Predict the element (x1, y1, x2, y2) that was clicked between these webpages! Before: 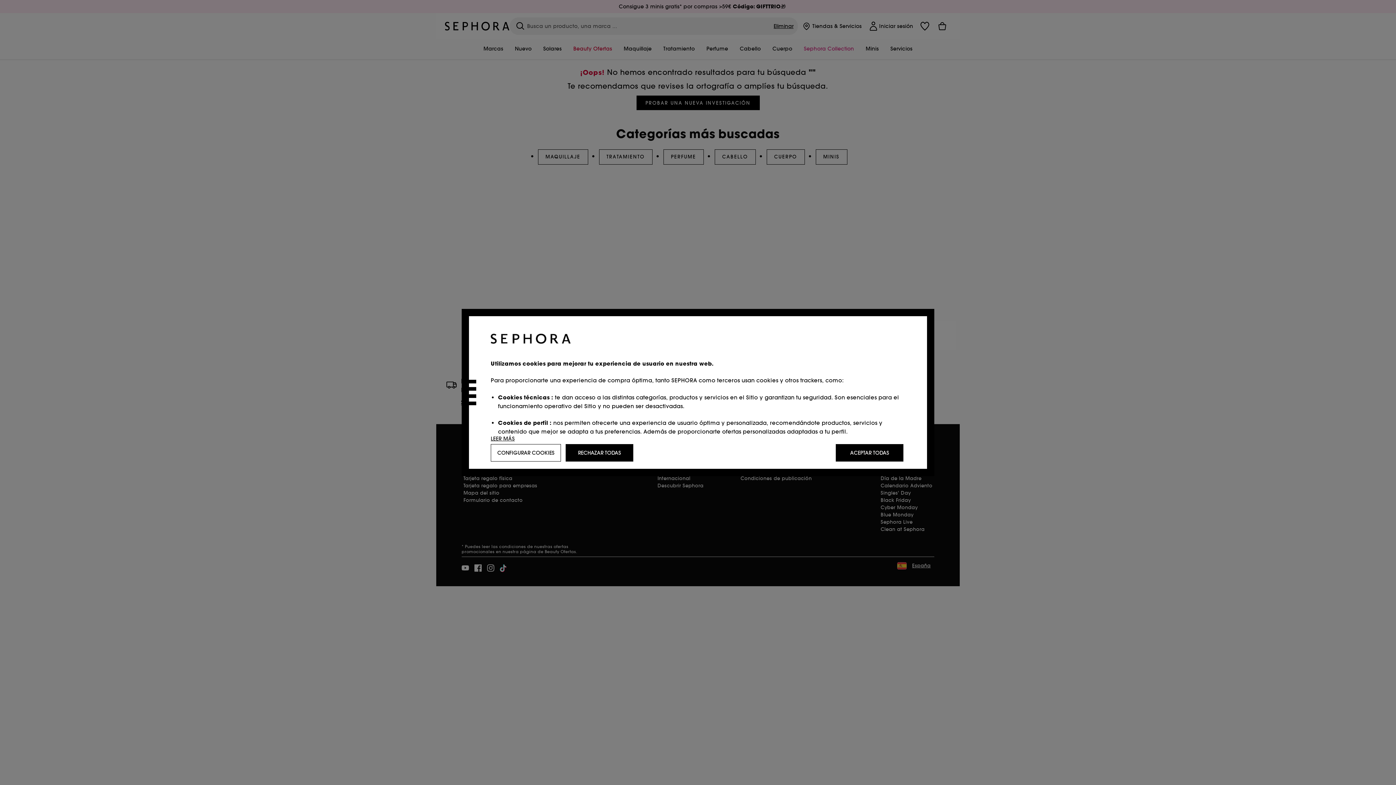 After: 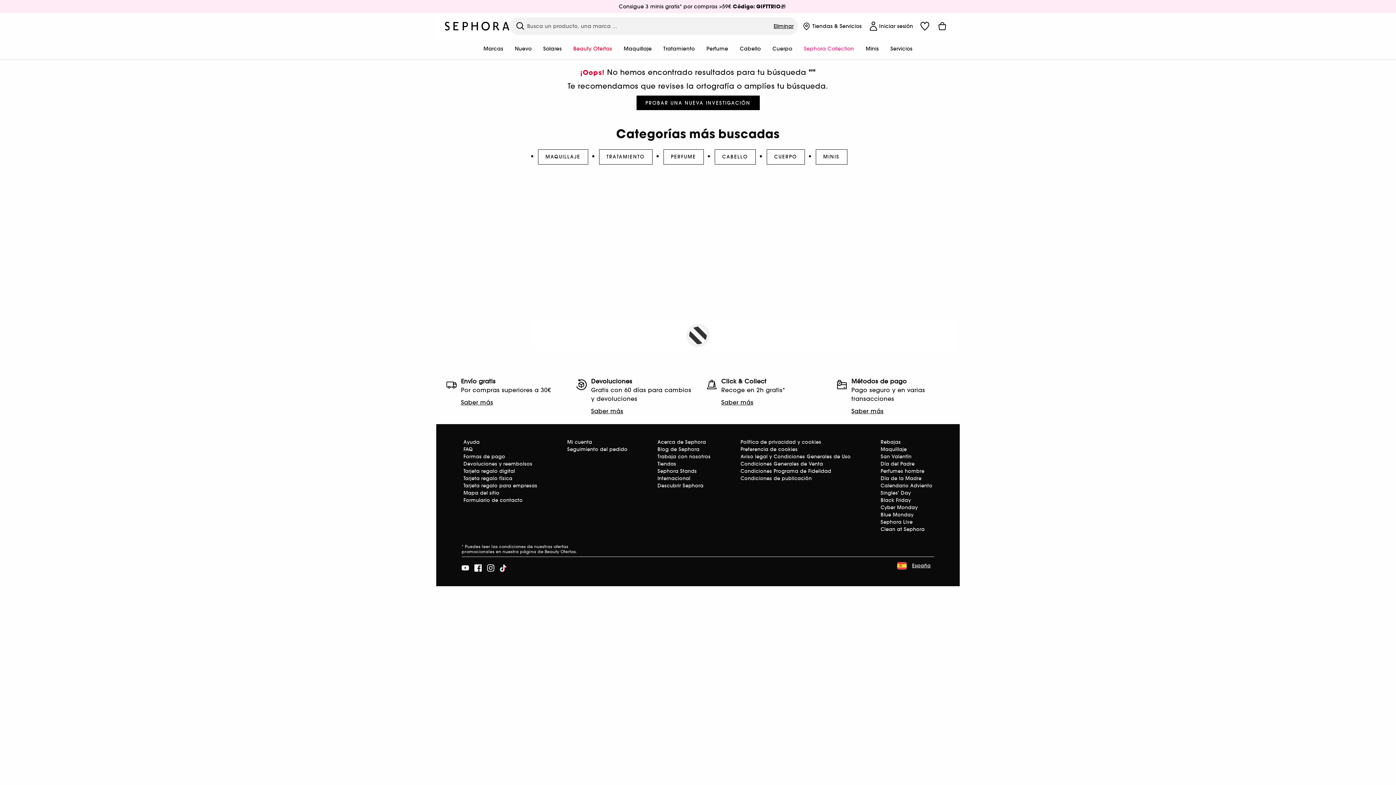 Action: label: RECHAZAR TODAS bbox: (565, 444, 633, 461)